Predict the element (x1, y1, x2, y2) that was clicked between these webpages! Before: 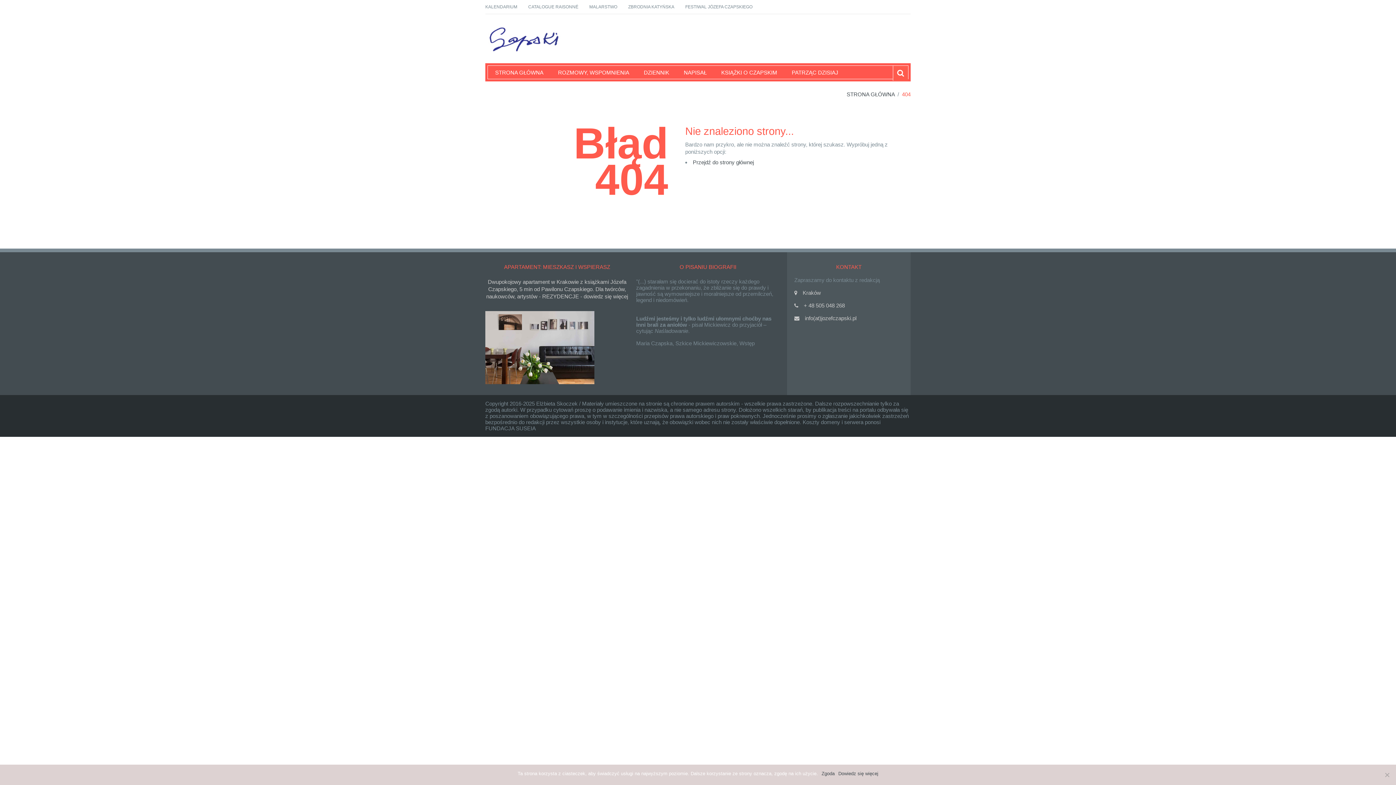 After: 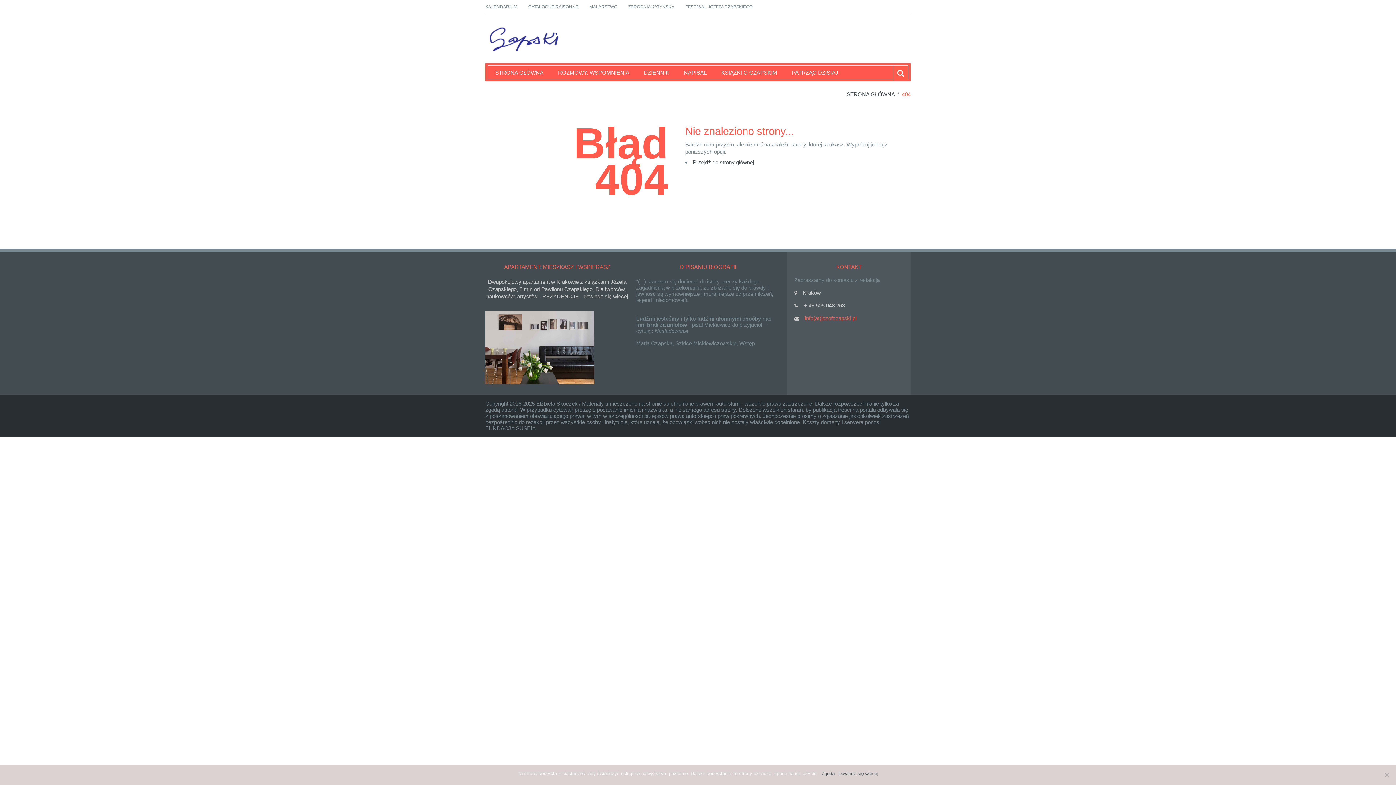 Action: bbox: (805, 315, 856, 321) label: info(at)jozefczapski.pl